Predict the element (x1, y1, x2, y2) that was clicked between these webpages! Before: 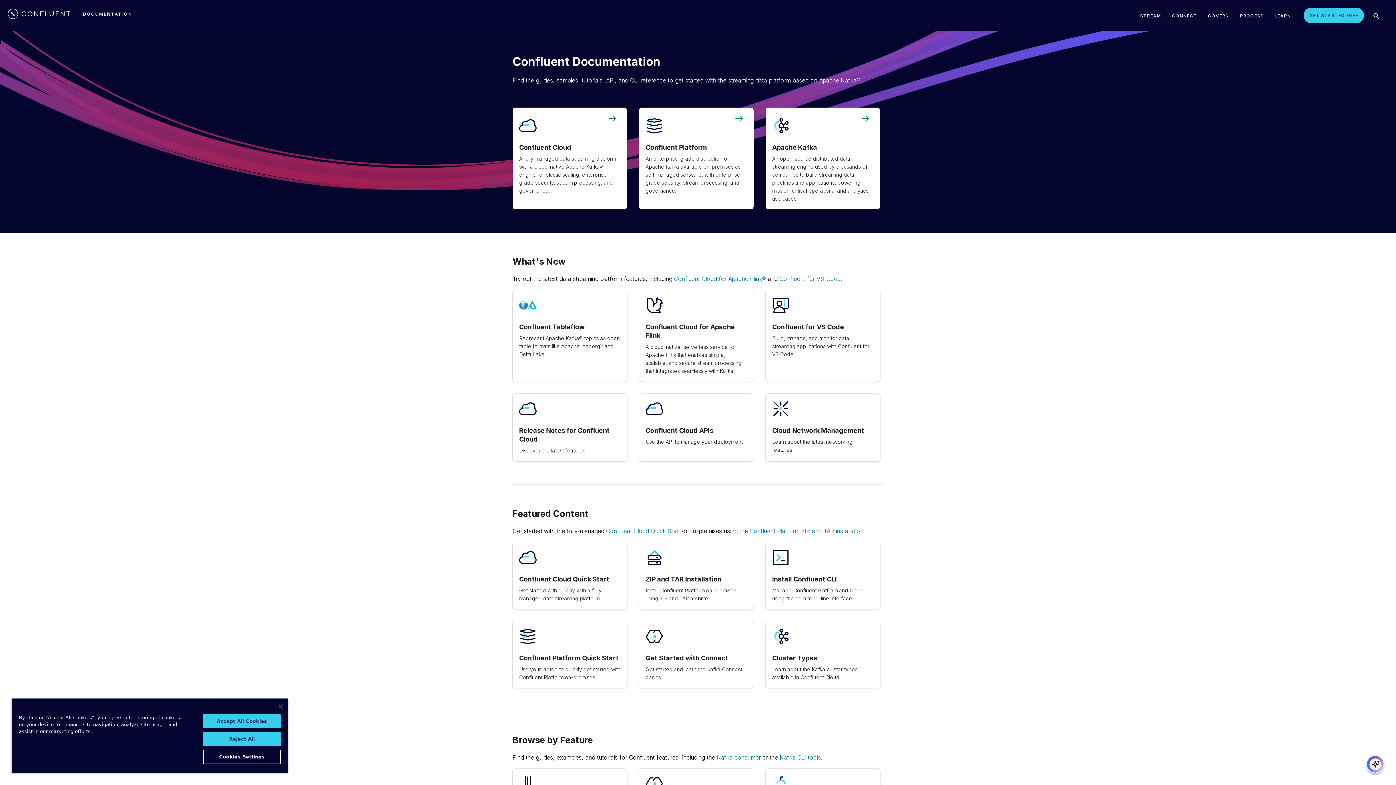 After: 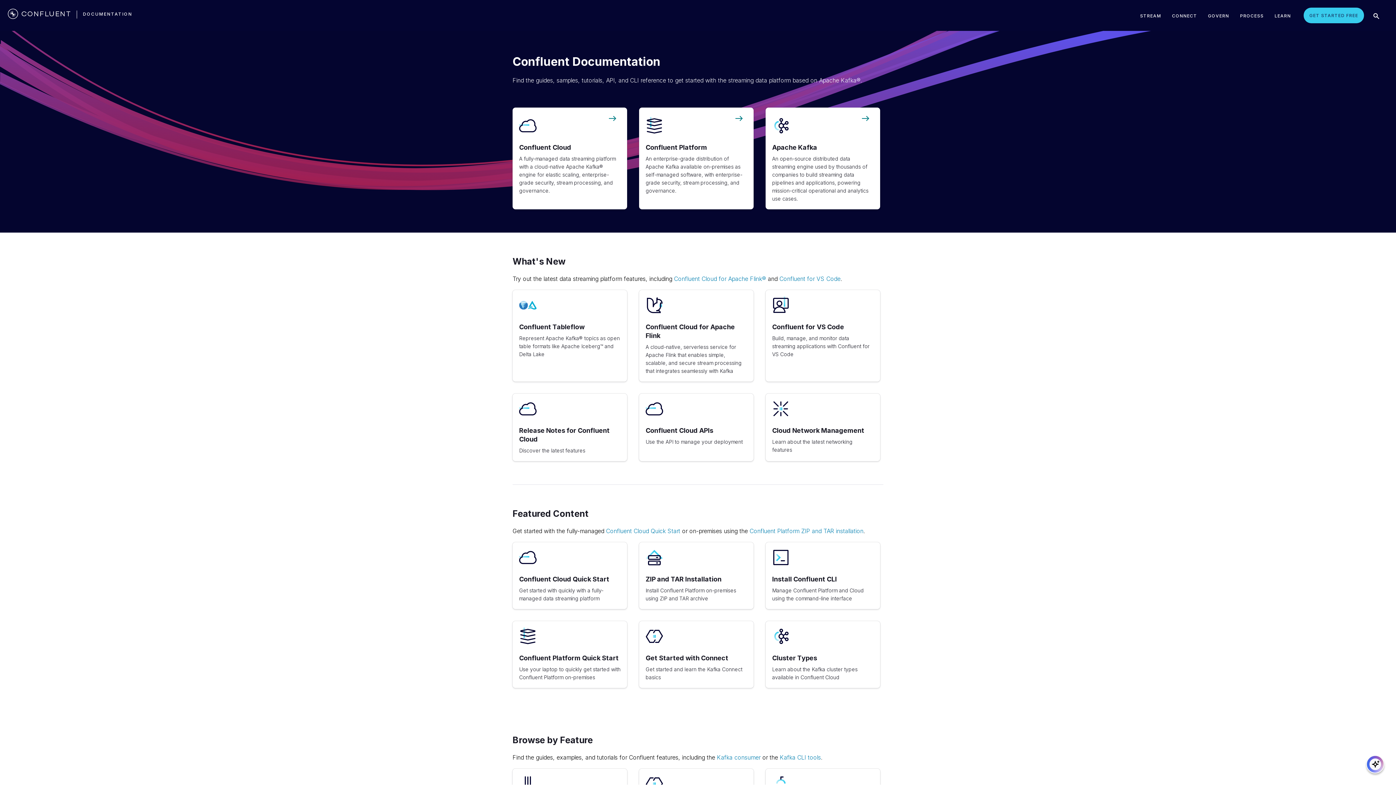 Action: bbox: (278, 704, 282, 709) label: Close